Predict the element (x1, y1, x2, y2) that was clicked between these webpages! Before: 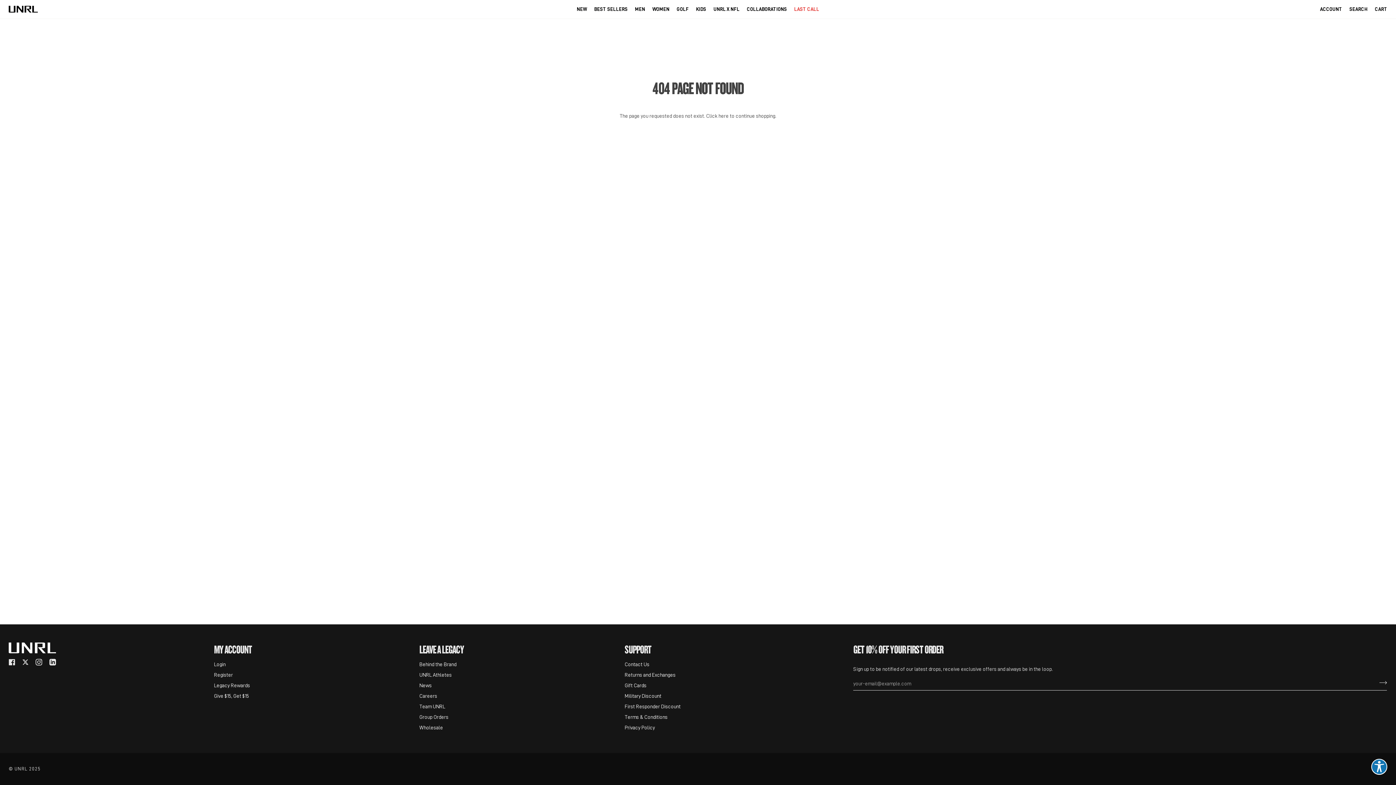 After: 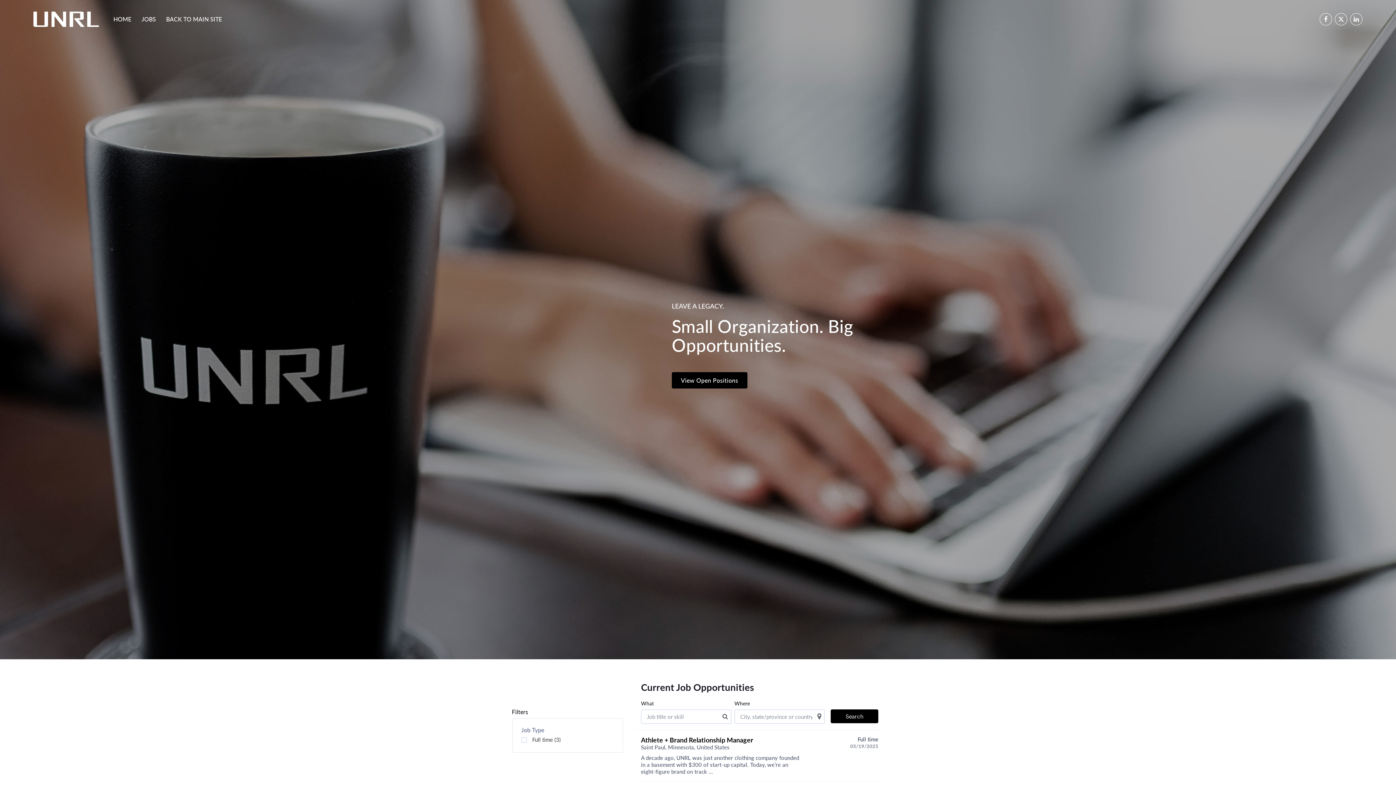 Action: label: Careers bbox: (419, 693, 437, 698)